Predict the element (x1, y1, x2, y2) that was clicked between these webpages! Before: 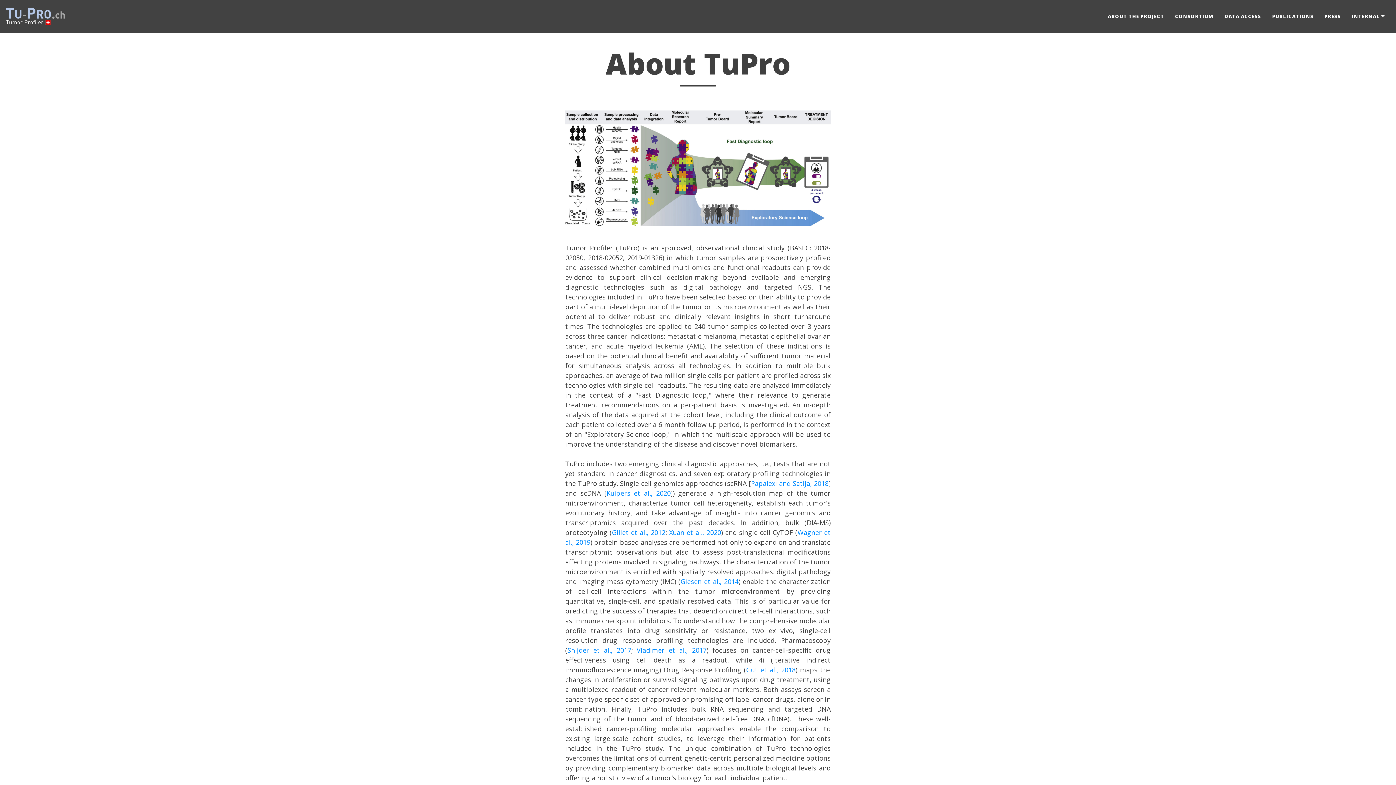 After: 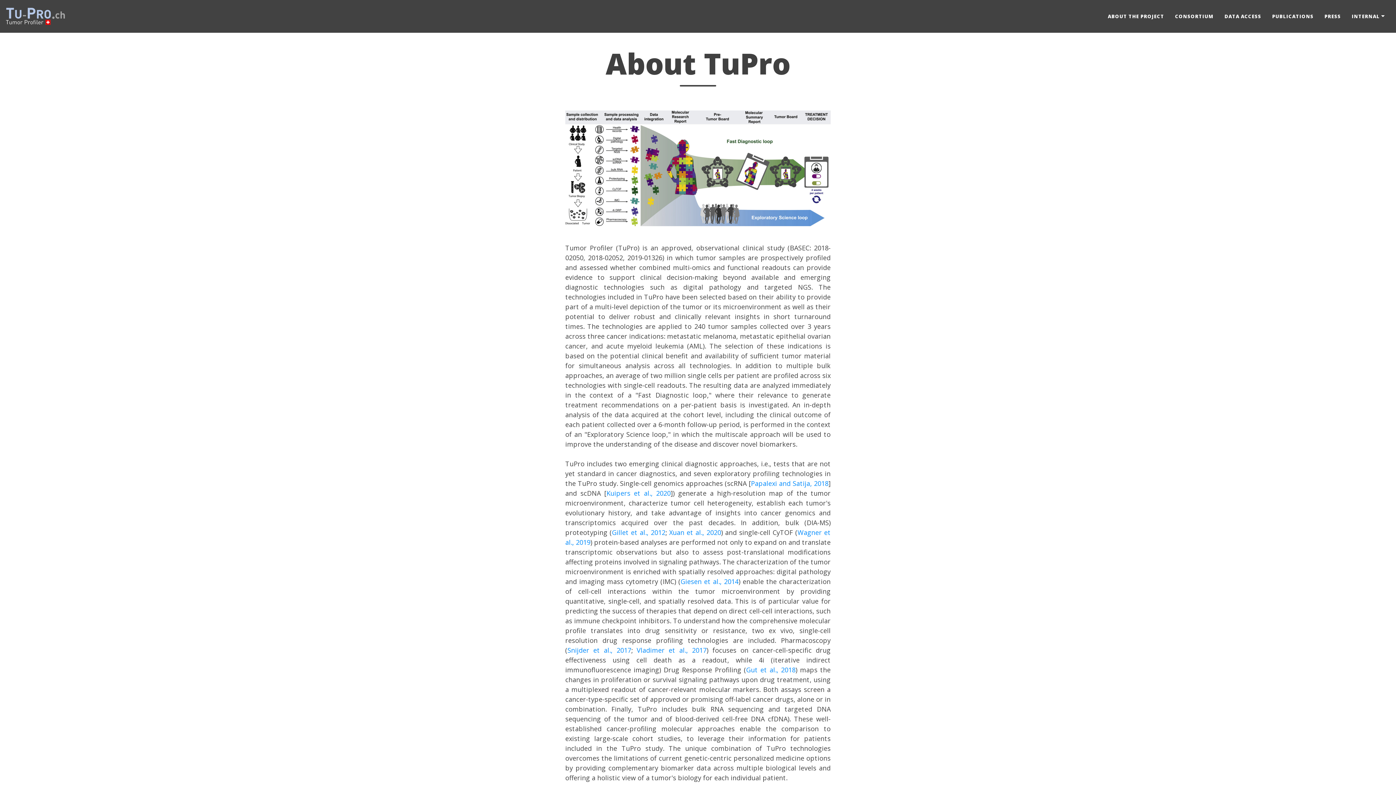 Action: bbox: (1102, 7, 1169, 25) label: ABOUT THE PROJECT